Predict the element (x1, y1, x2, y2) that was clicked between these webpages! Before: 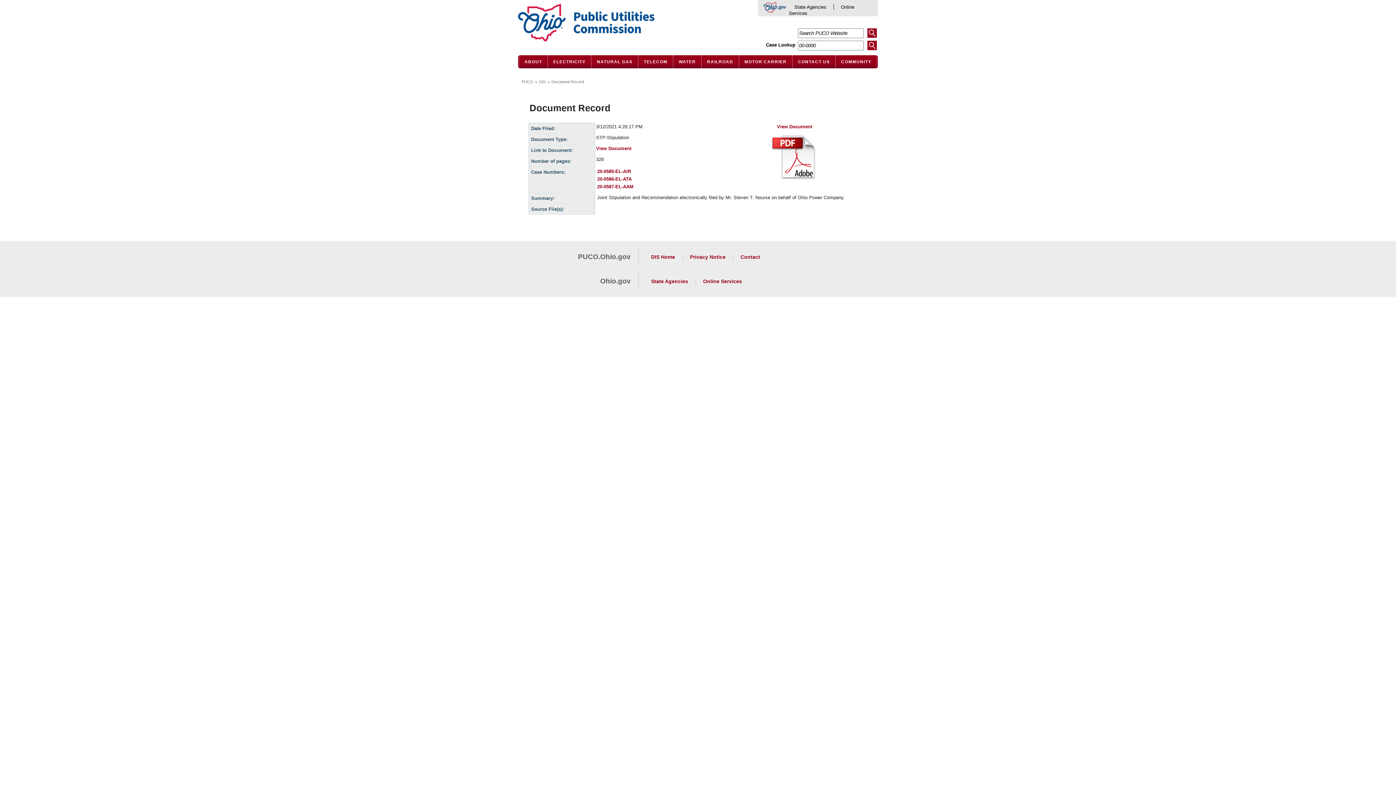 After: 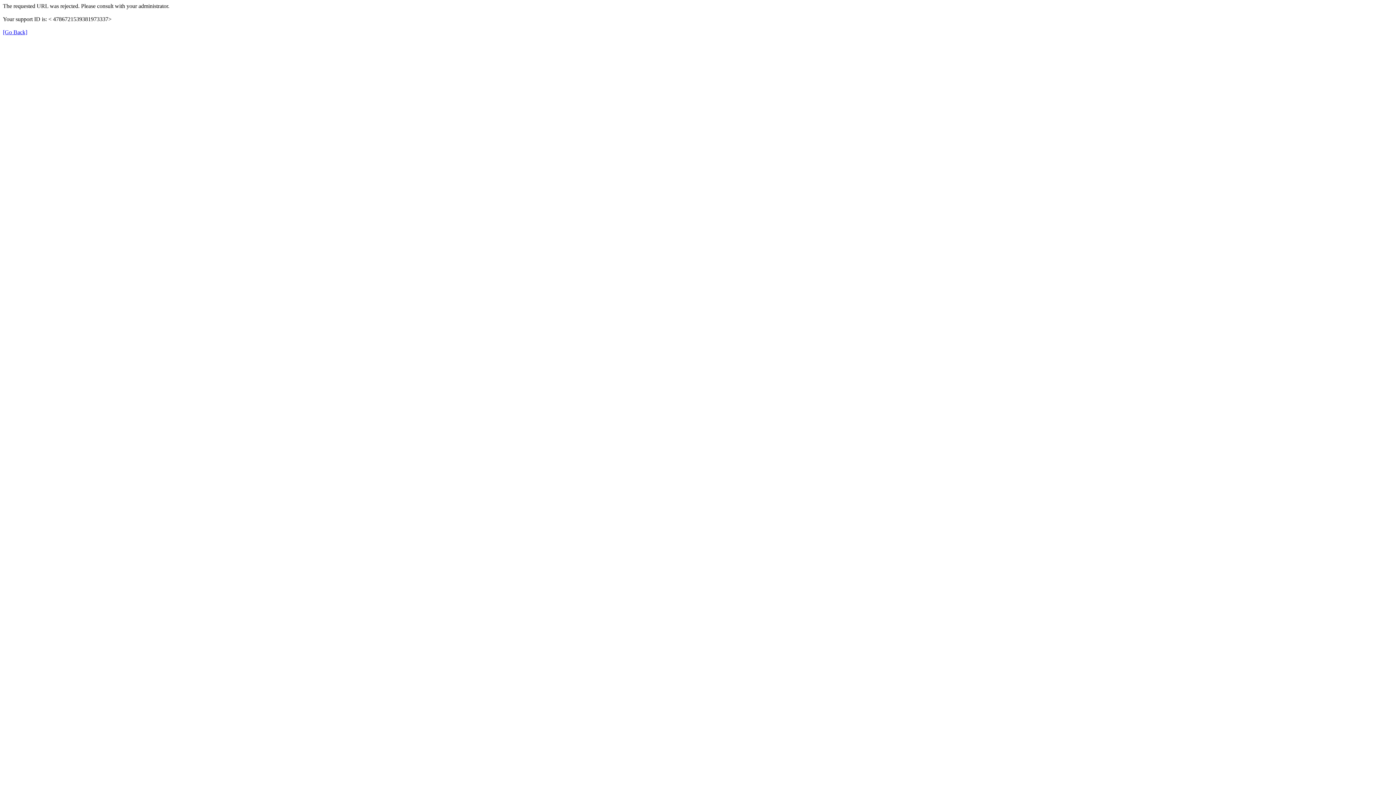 Action: bbox: (651, 254, 675, 260) label: DIS Home